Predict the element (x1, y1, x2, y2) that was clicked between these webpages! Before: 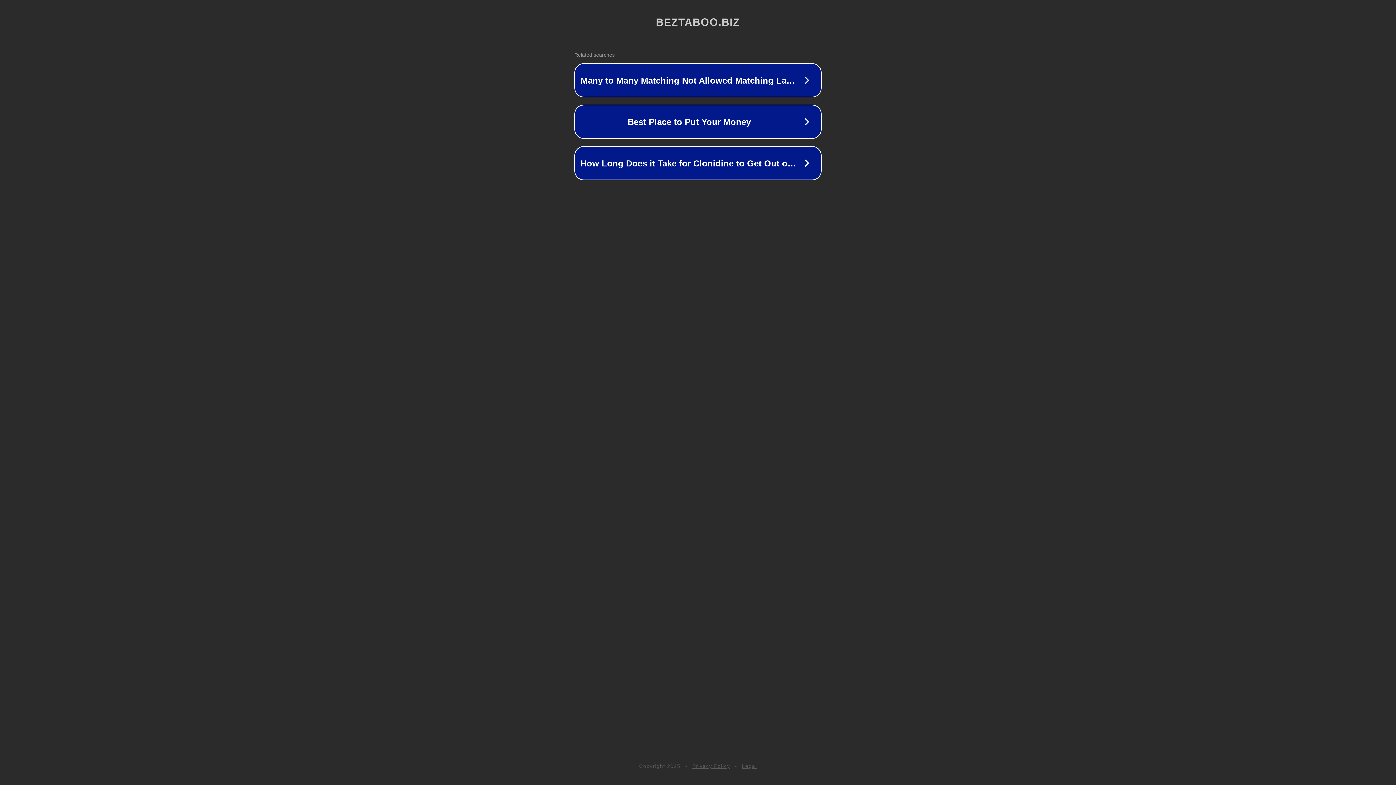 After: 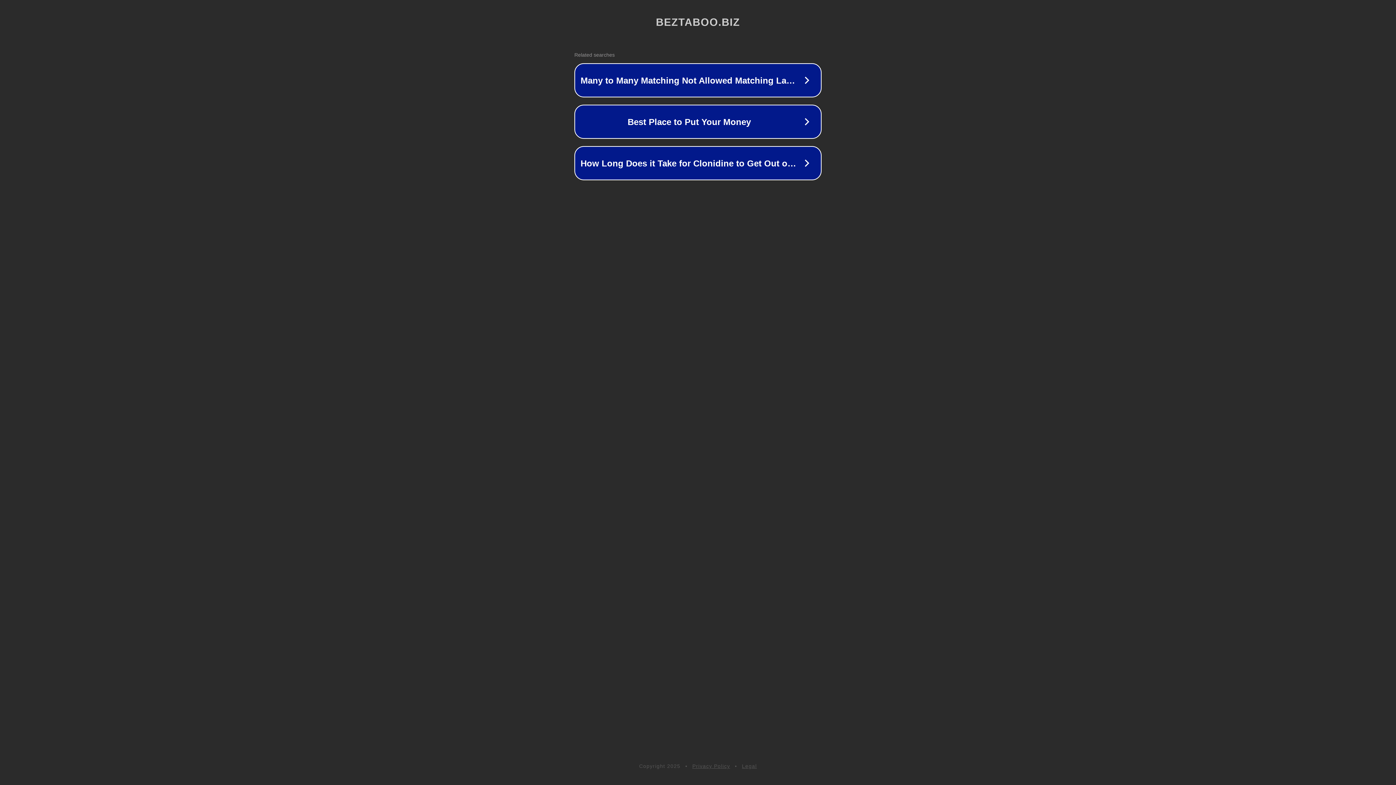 Action: bbox: (692, 763, 730, 769) label: Privacy Policy